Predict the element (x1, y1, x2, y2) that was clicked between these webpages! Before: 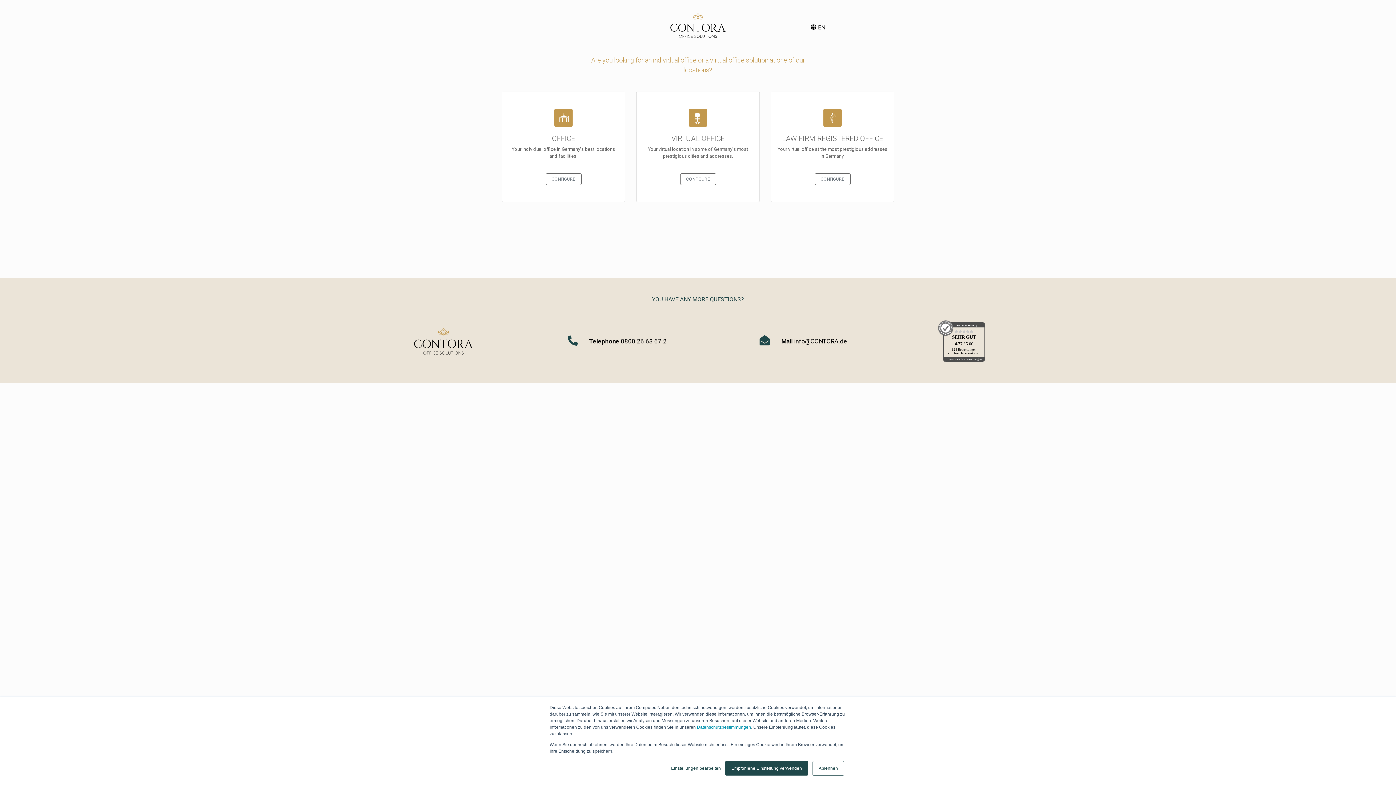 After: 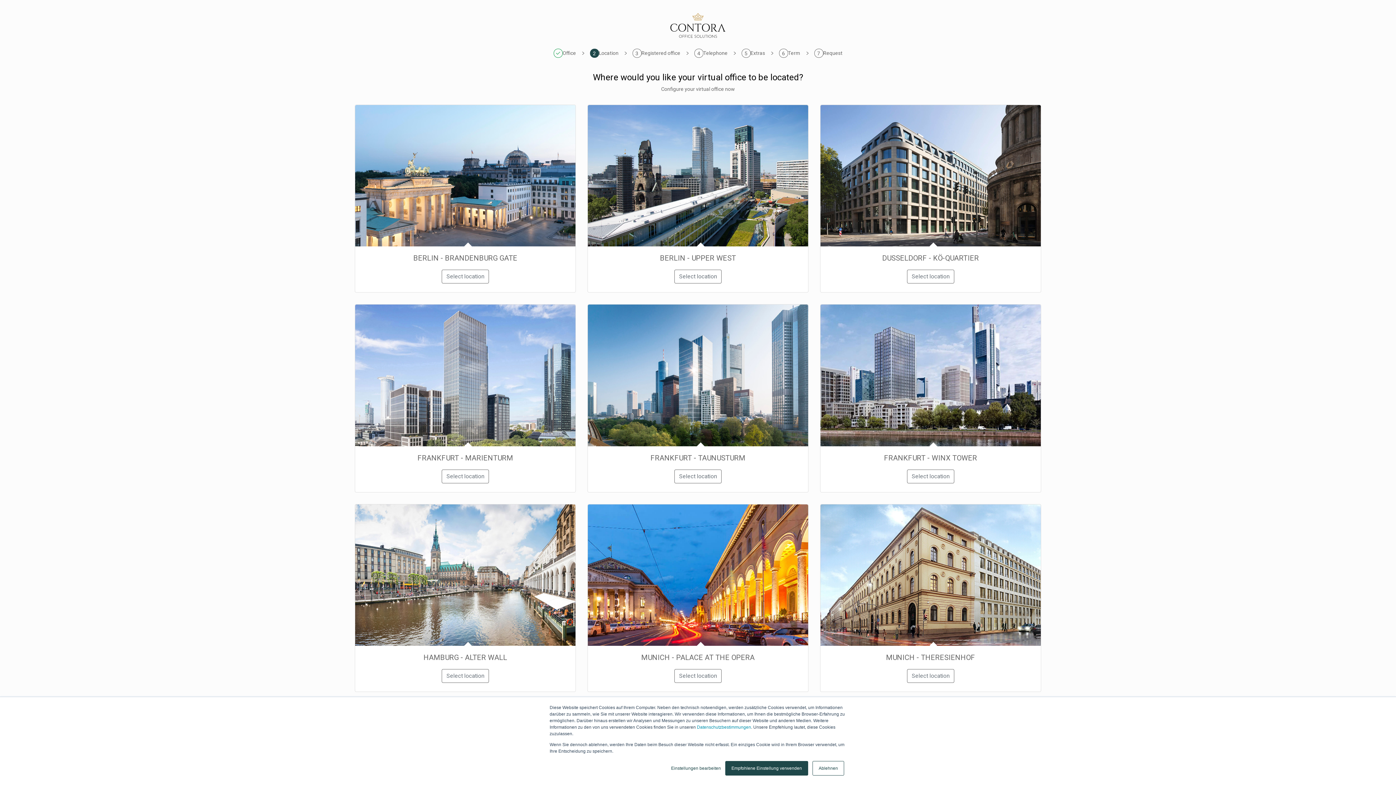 Action: label: CONFIGURE bbox: (680, 173, 716, 185)